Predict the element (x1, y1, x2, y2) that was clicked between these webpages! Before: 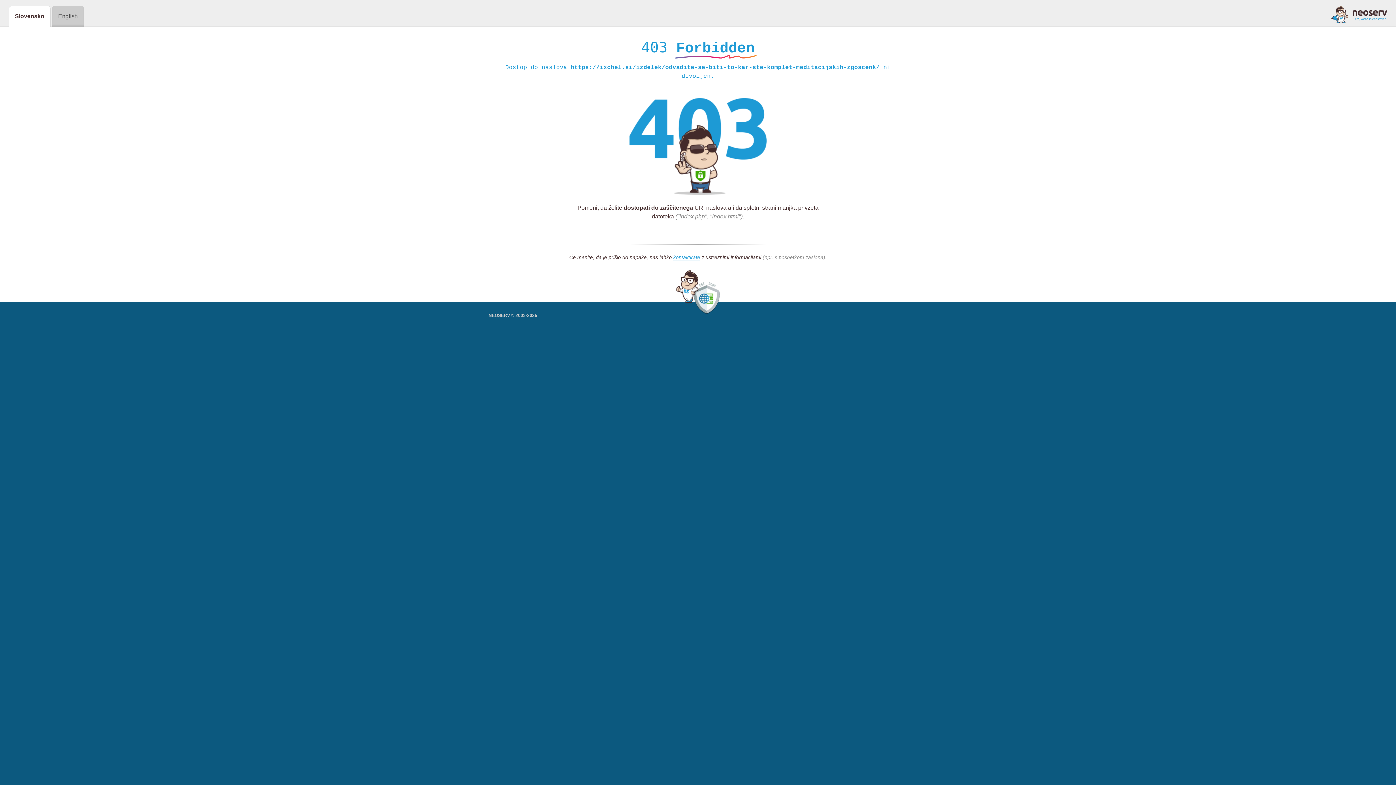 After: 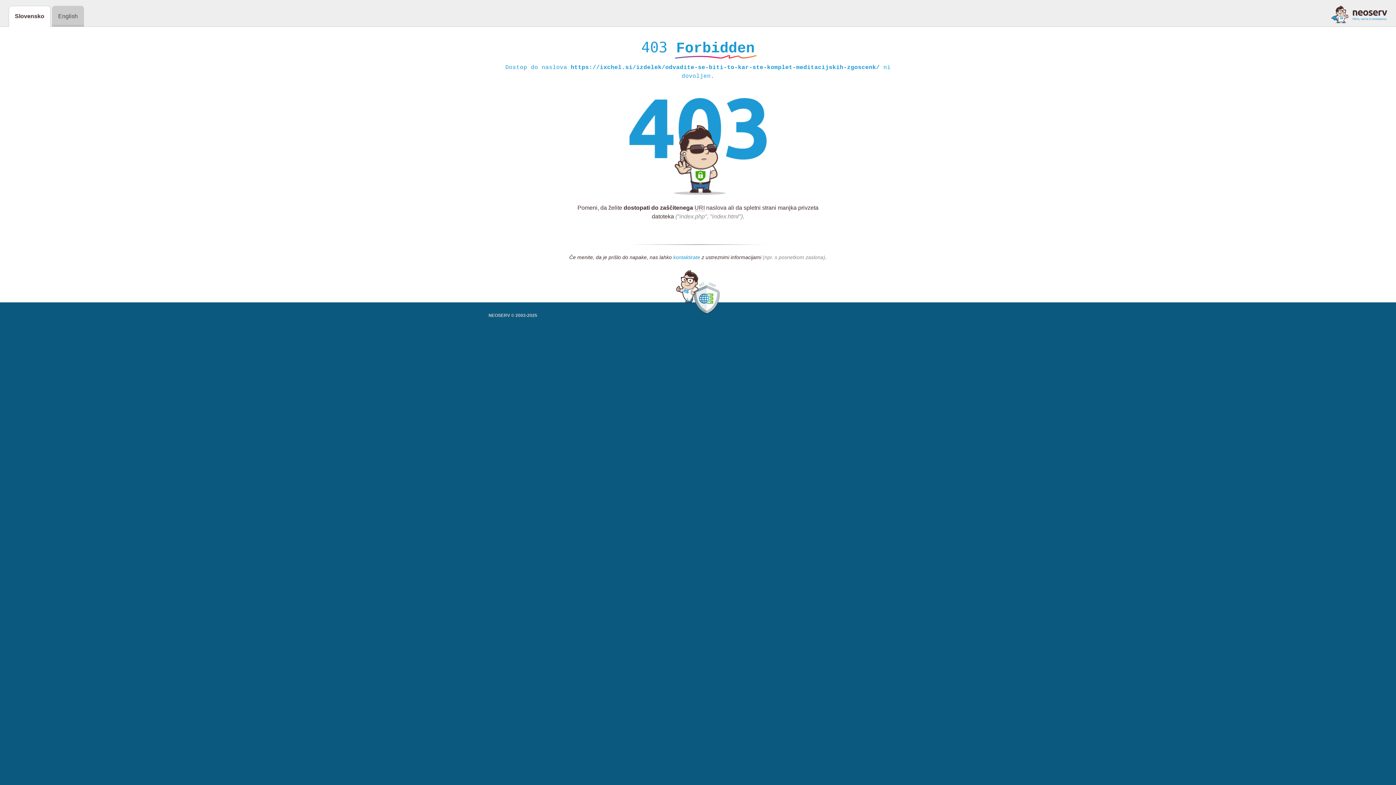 Action: bbox: (673, 254, 700, 261) label: kontaktirate